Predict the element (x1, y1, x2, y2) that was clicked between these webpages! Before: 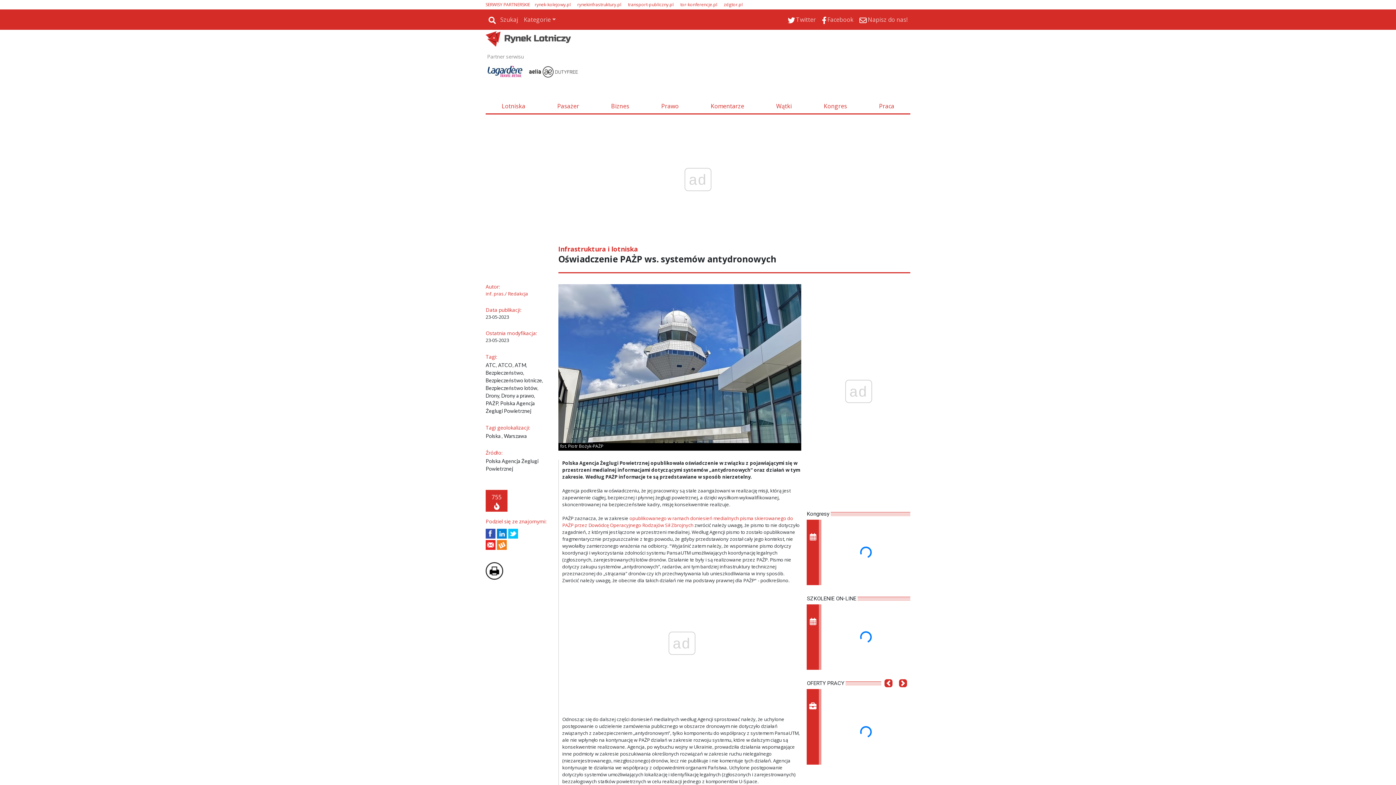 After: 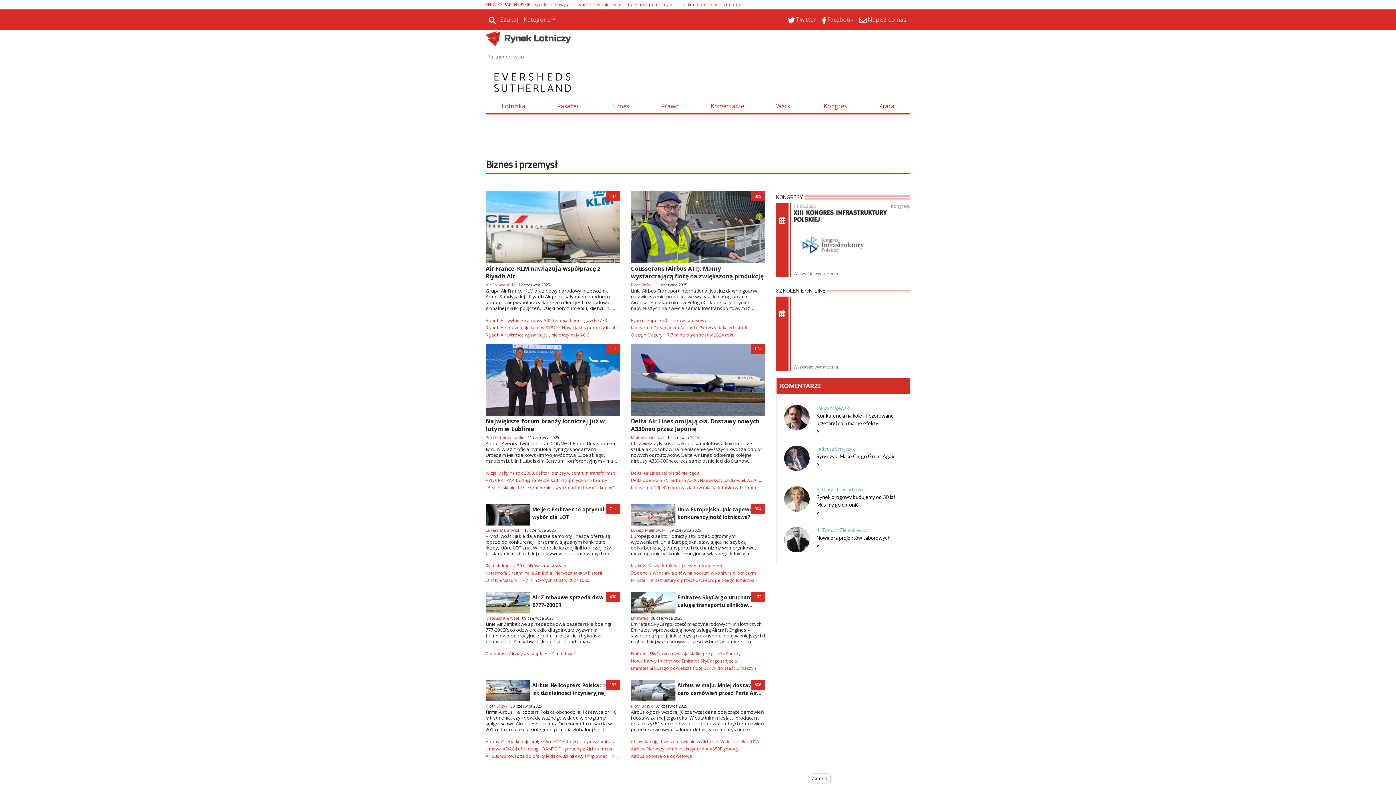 Action: bbox: (595, 98, 645, 113) label: Biznes